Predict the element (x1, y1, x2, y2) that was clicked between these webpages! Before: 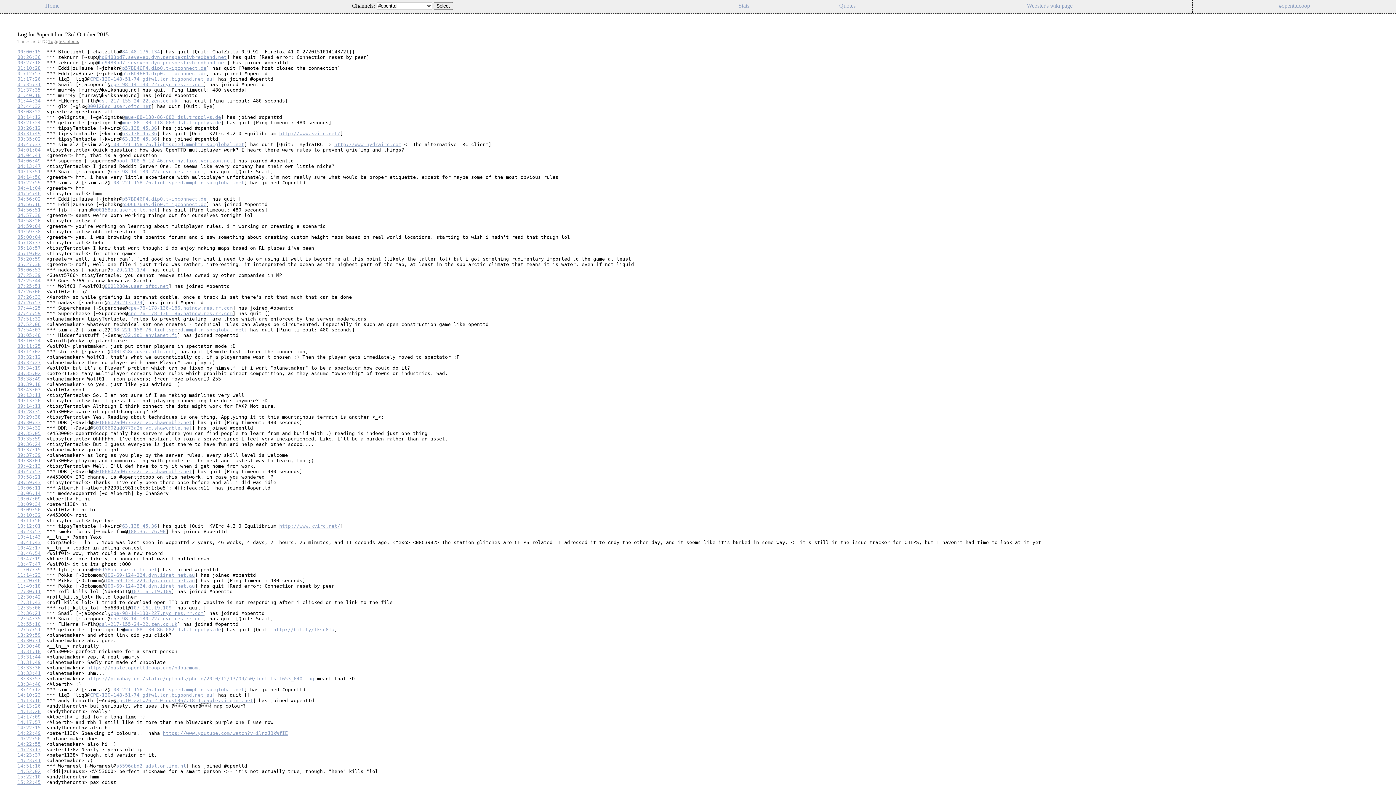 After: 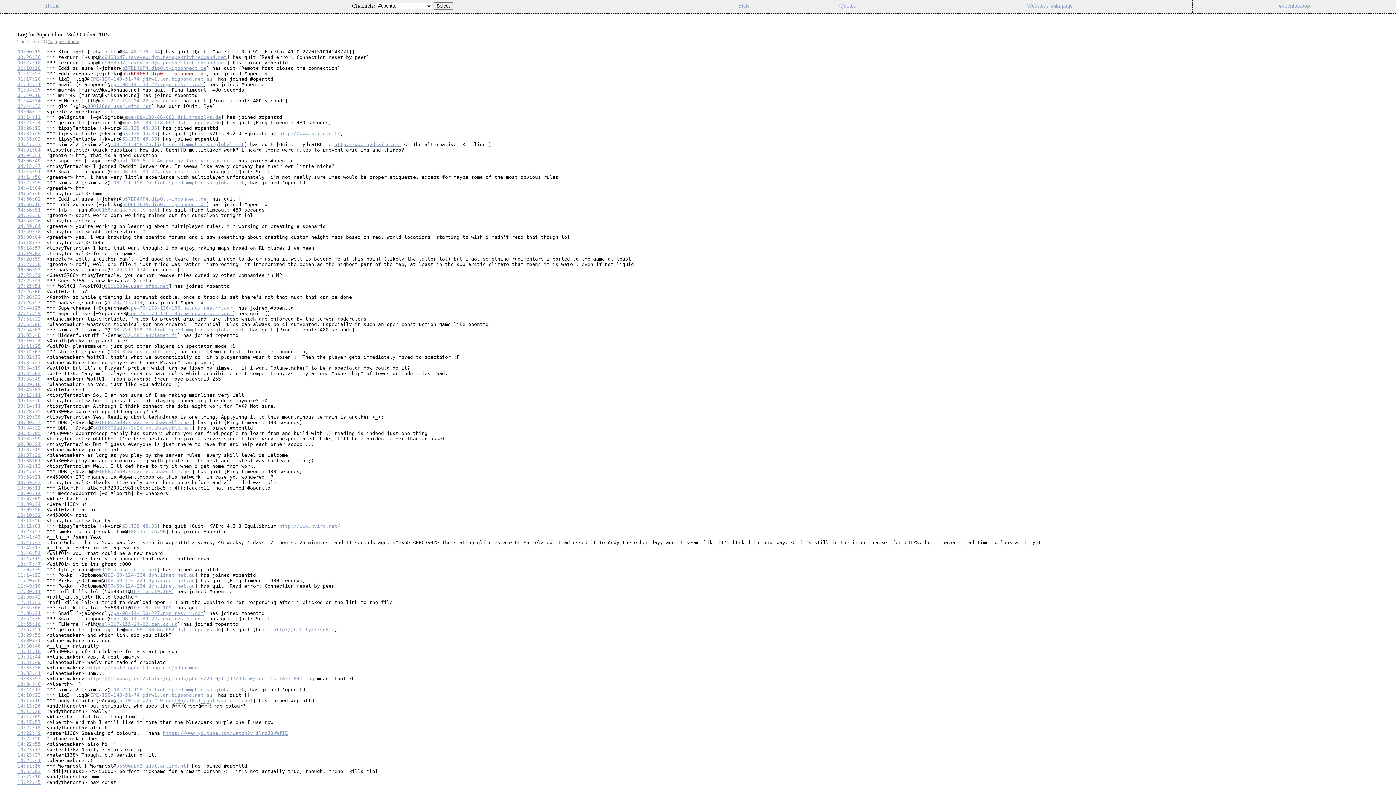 Action: bbox: (122, 70, 206, 76) label: p57BD46F4.dip0.t-ipconnect.de